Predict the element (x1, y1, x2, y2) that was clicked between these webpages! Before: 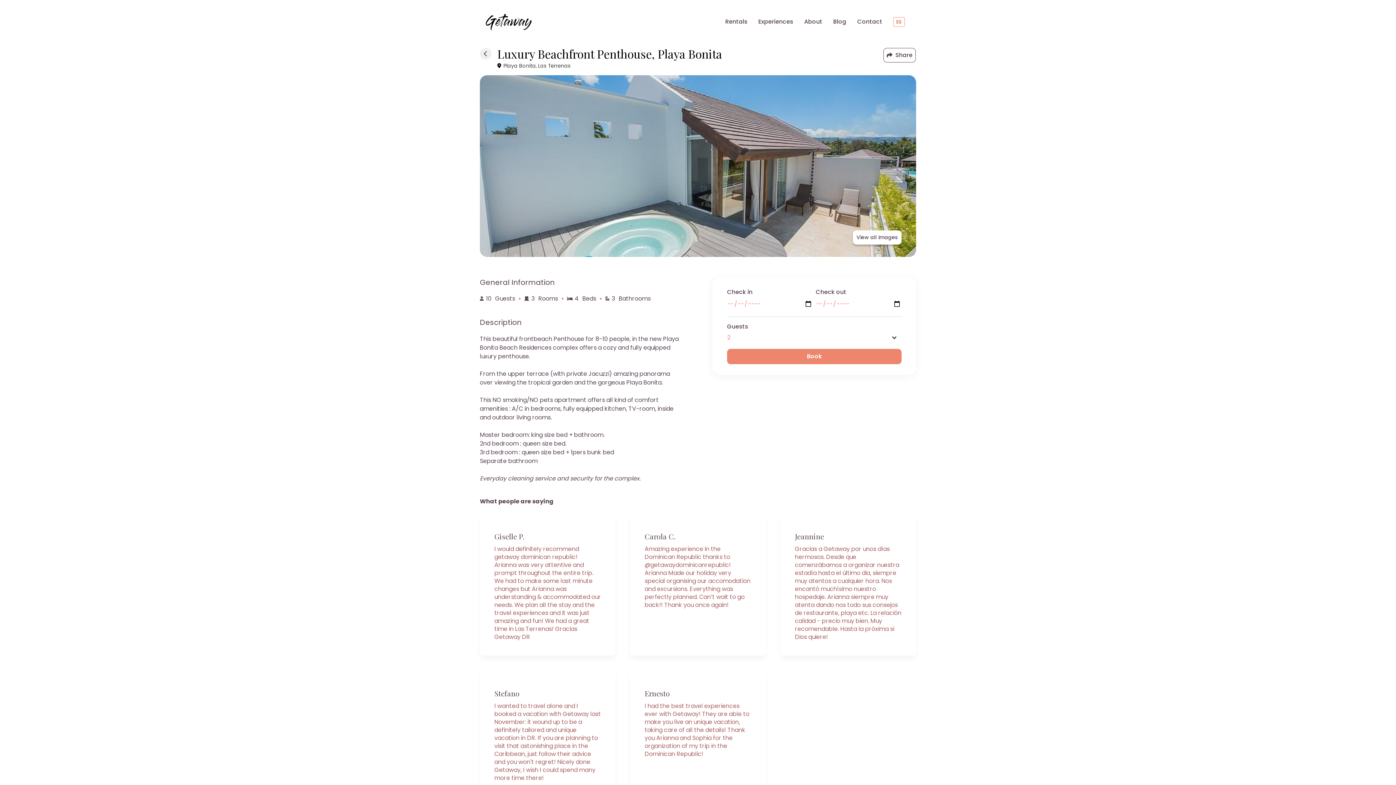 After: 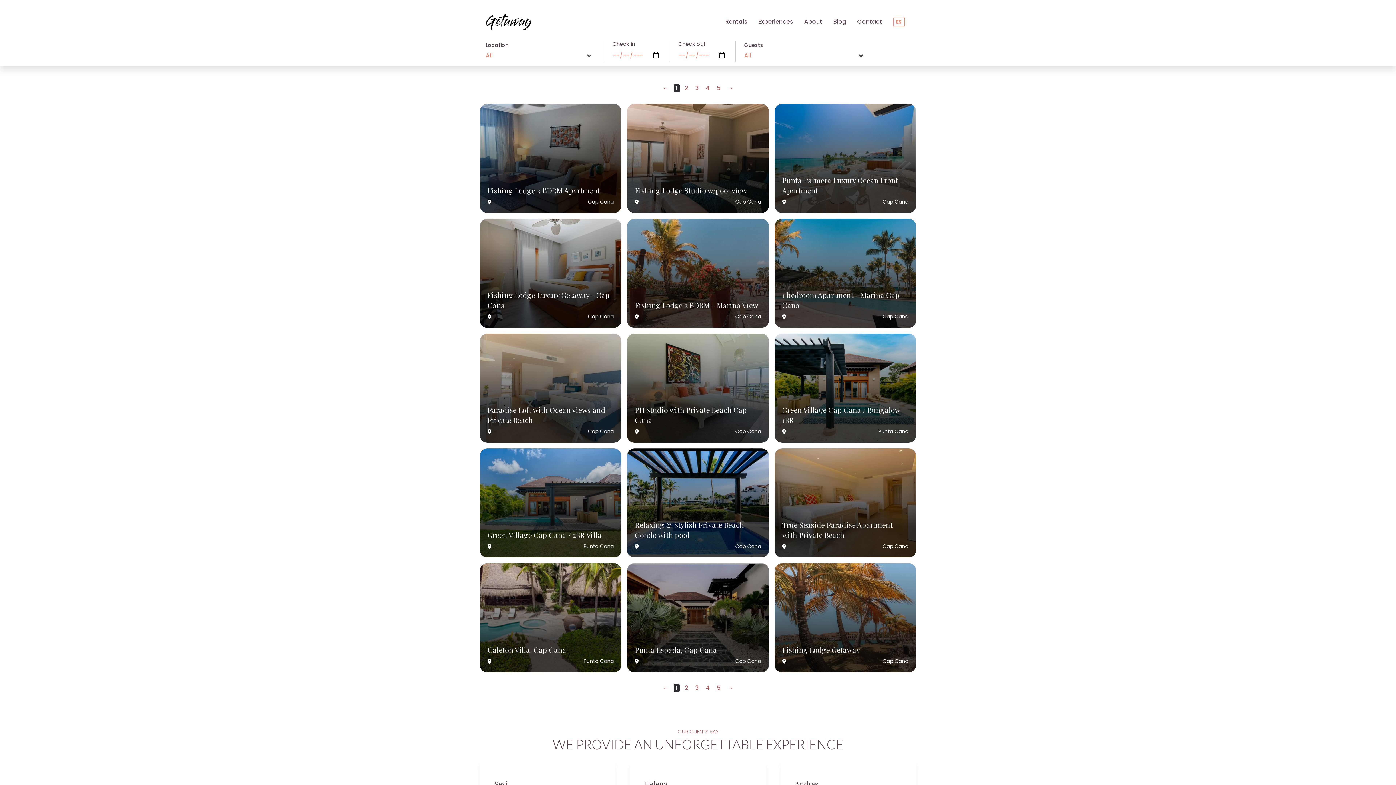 Action: label: Rentals bbox: (720, 9, 753, 34)